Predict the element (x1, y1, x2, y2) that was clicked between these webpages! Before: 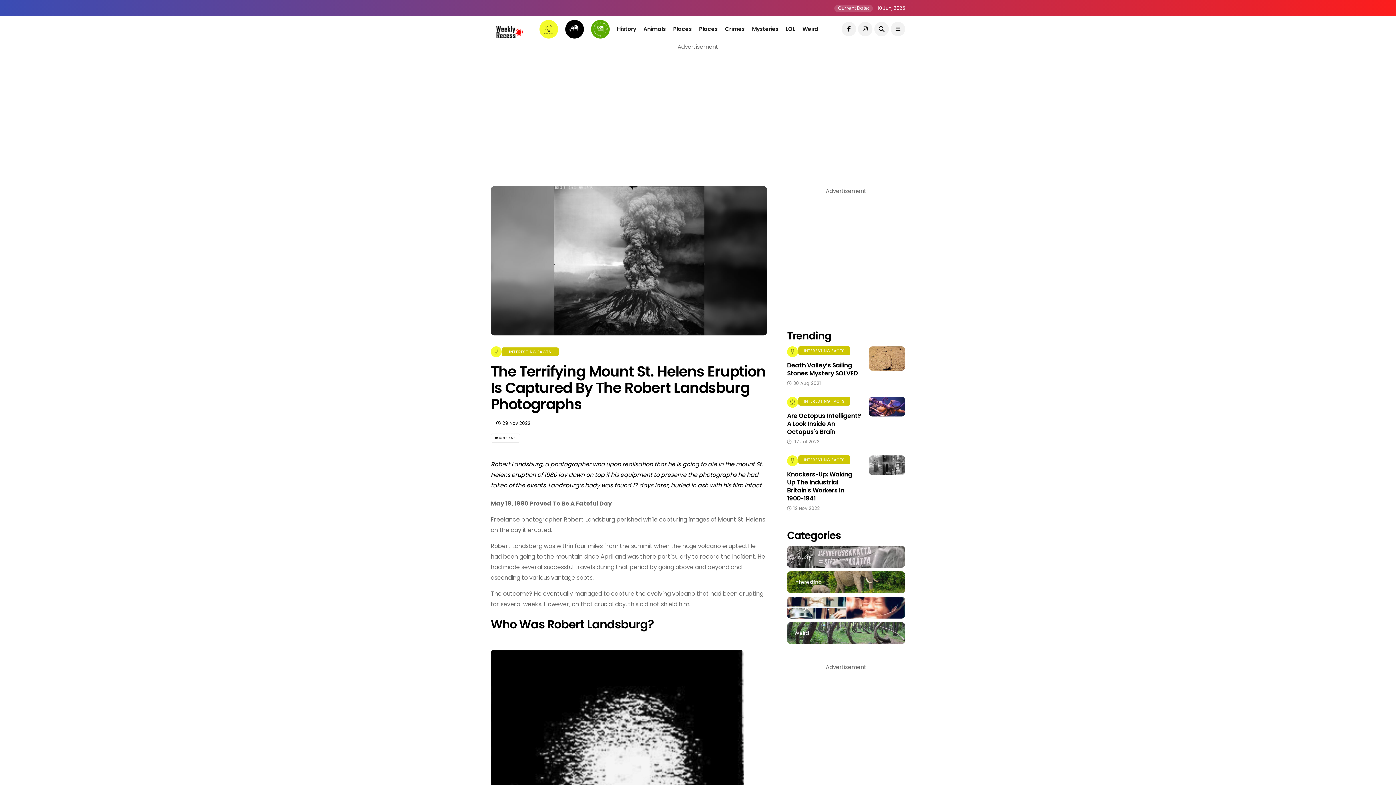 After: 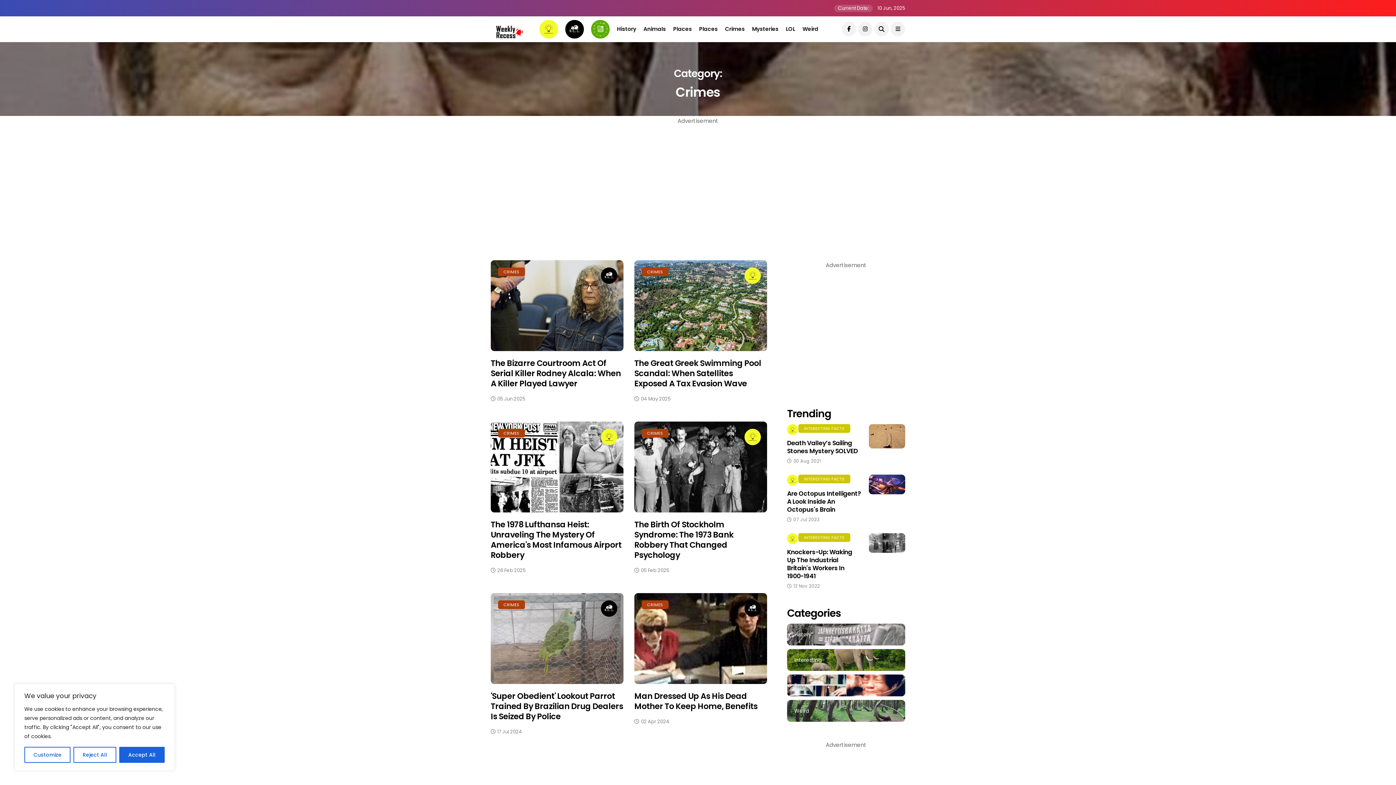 Action: label: Crimes bbox: (725, 16, 744, 41)